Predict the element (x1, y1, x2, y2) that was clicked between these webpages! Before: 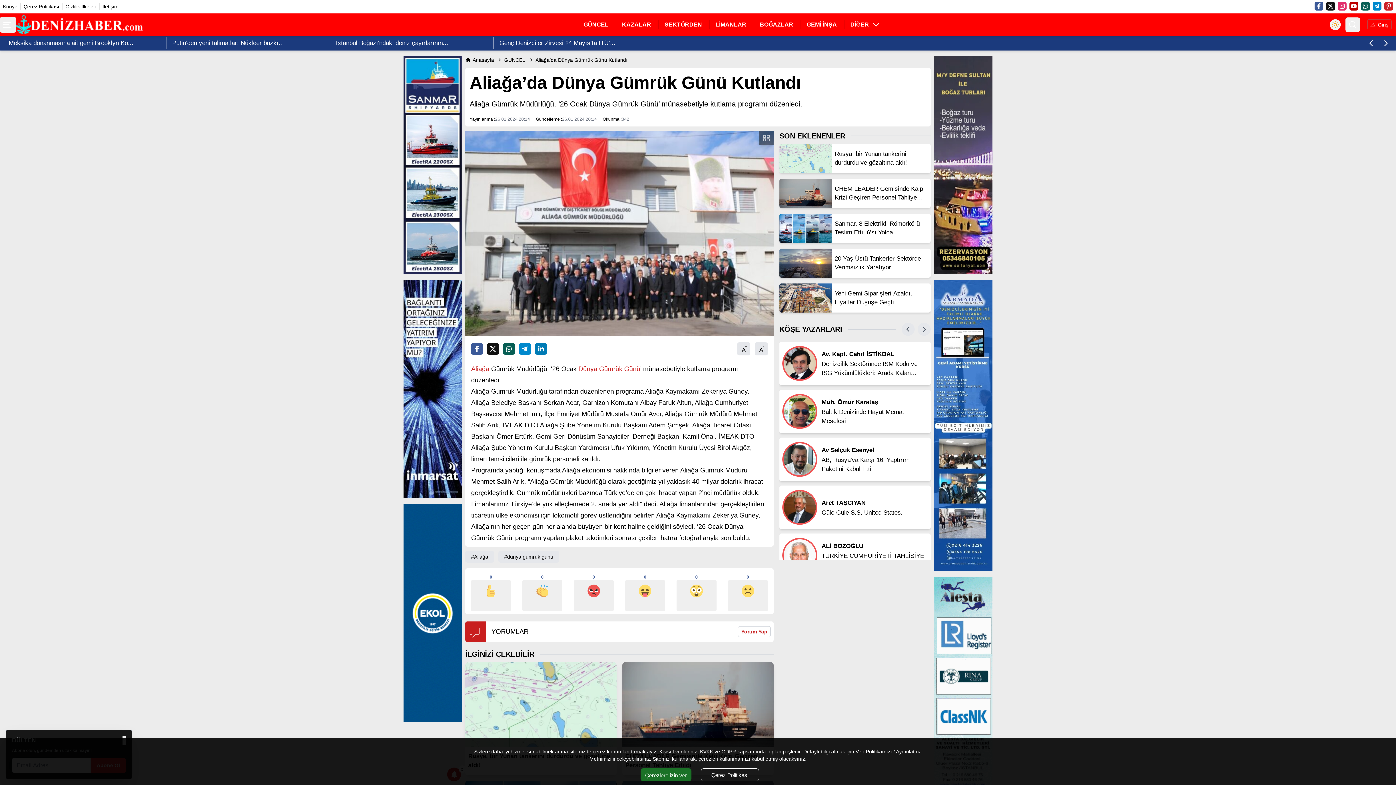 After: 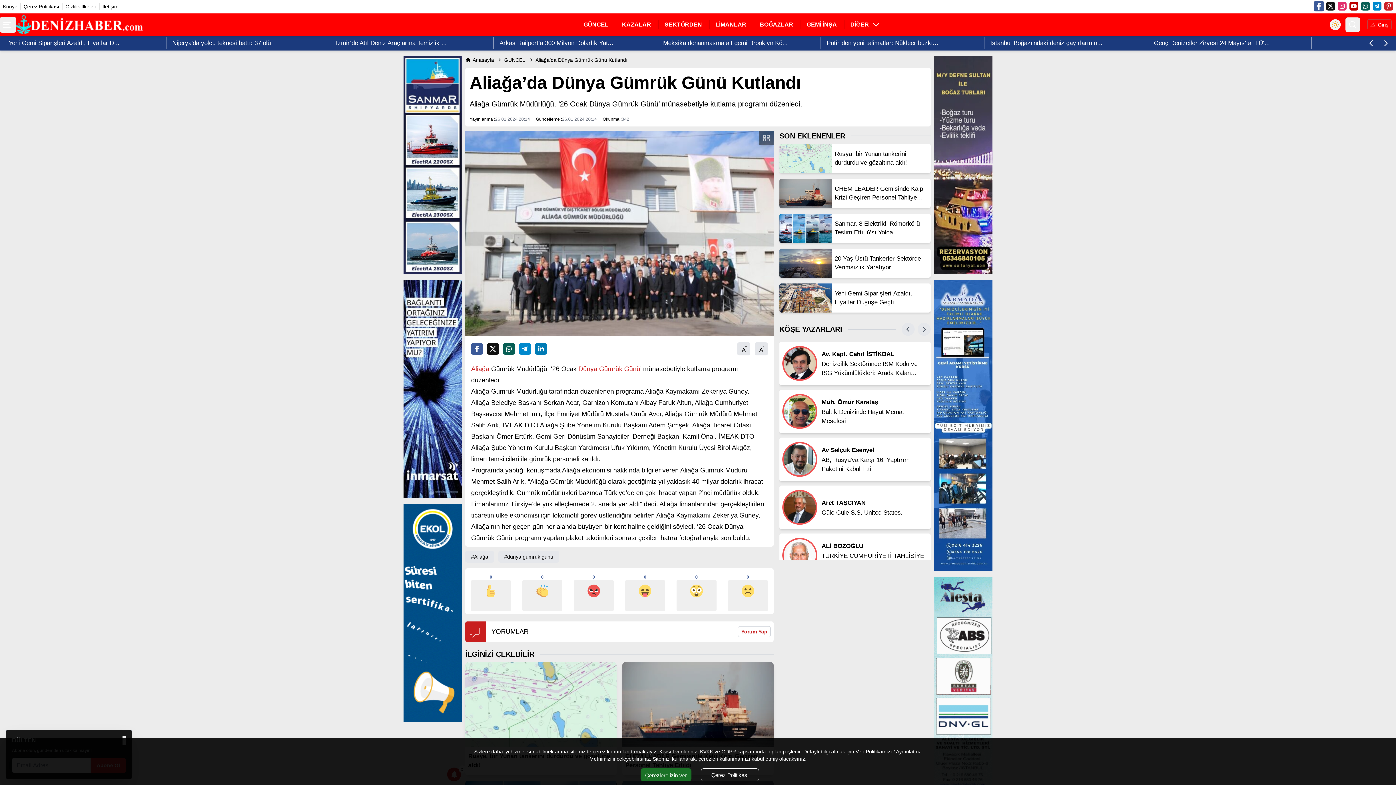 Action: bbox: (1314, 1, 1323, 10) label: Facebook